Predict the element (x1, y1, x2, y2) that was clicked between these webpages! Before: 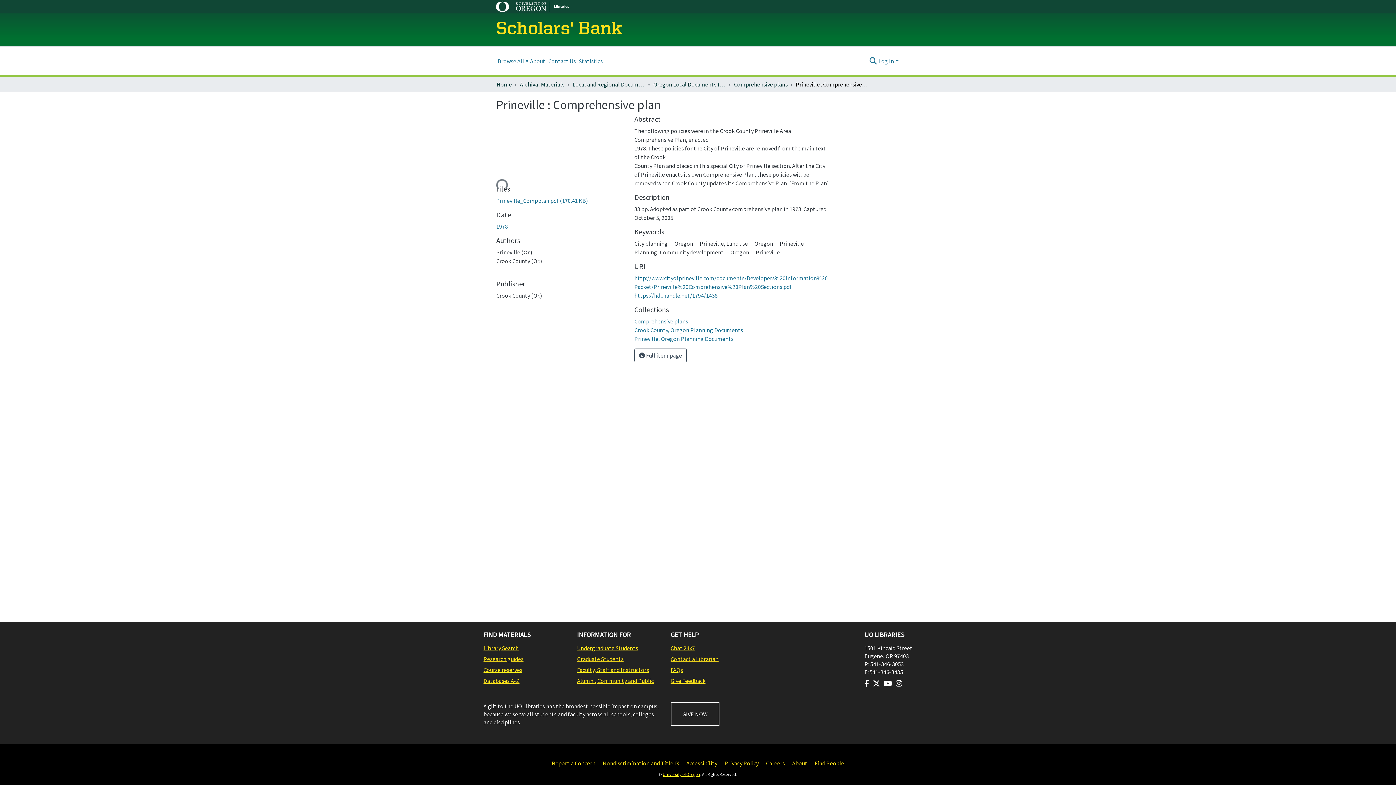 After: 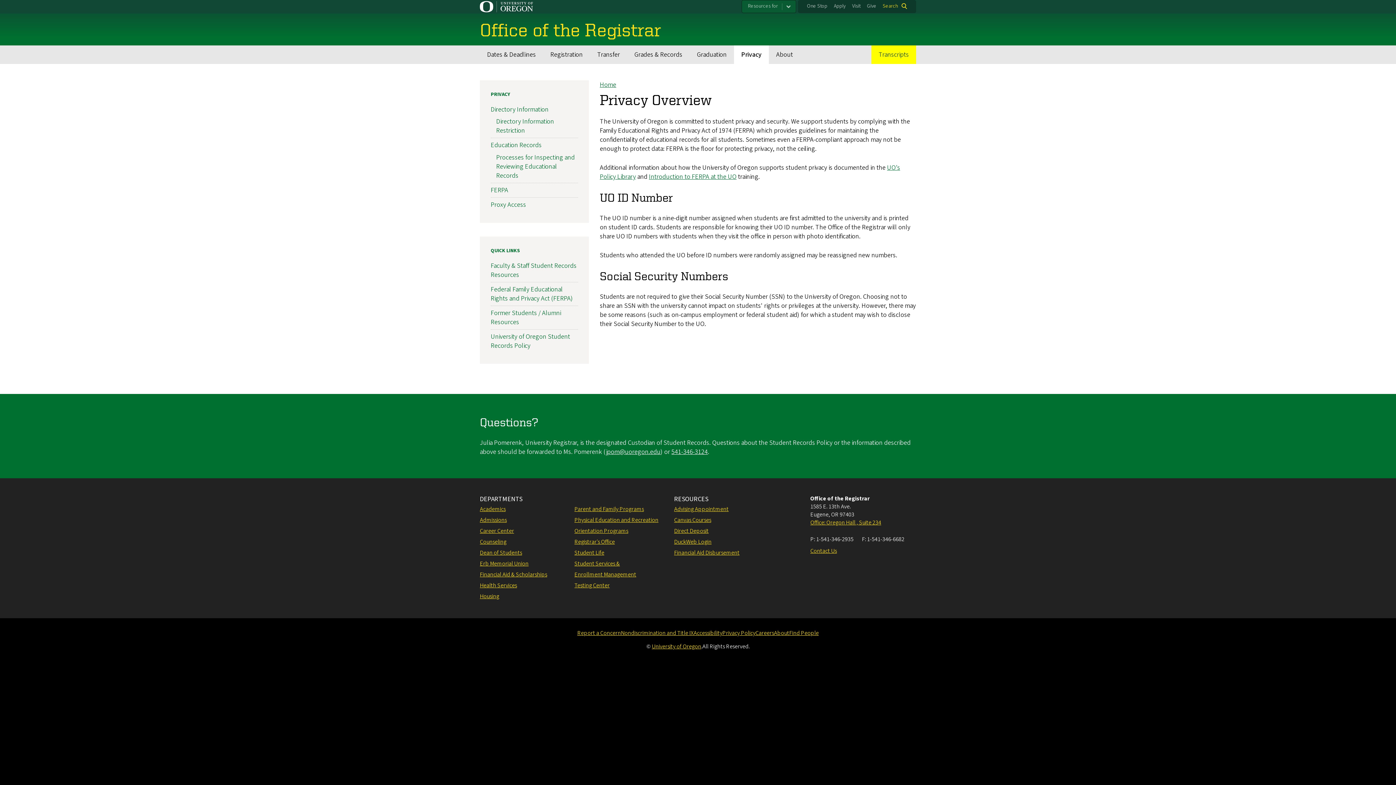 Action: bbox: (724, 759, 758, 768) label: Privacy Policy